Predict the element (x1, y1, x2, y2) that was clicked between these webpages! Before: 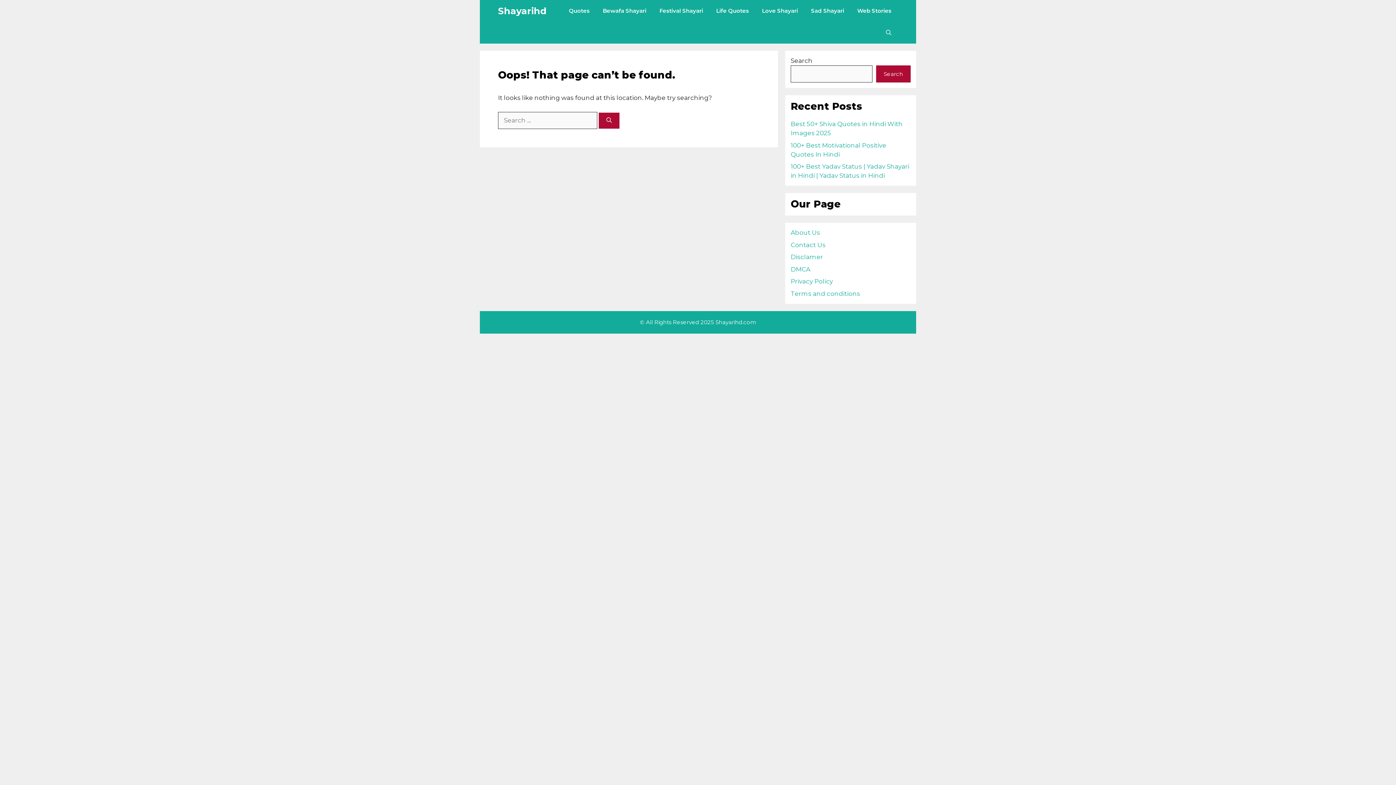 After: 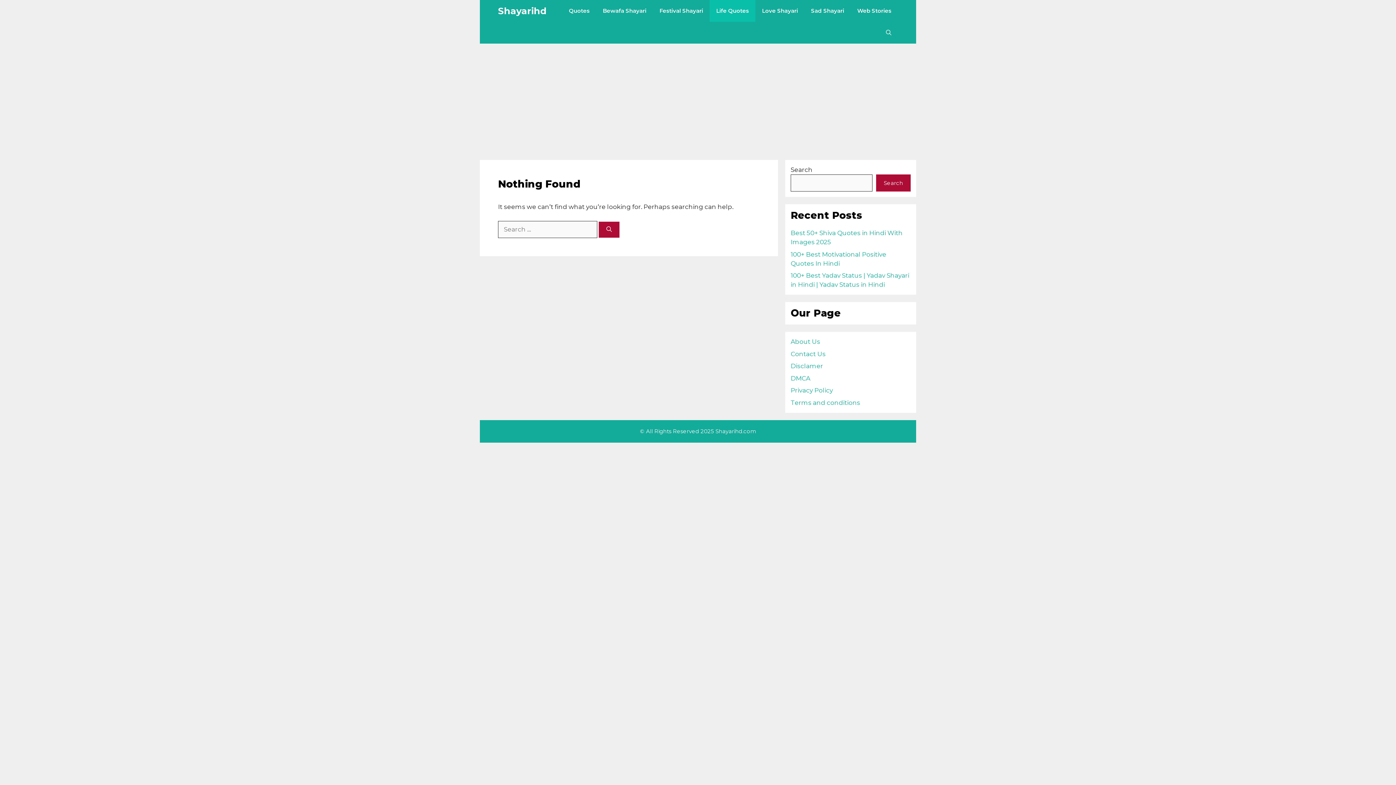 Action: bbox: (709, 0, 755, 21) label: Life Quotes